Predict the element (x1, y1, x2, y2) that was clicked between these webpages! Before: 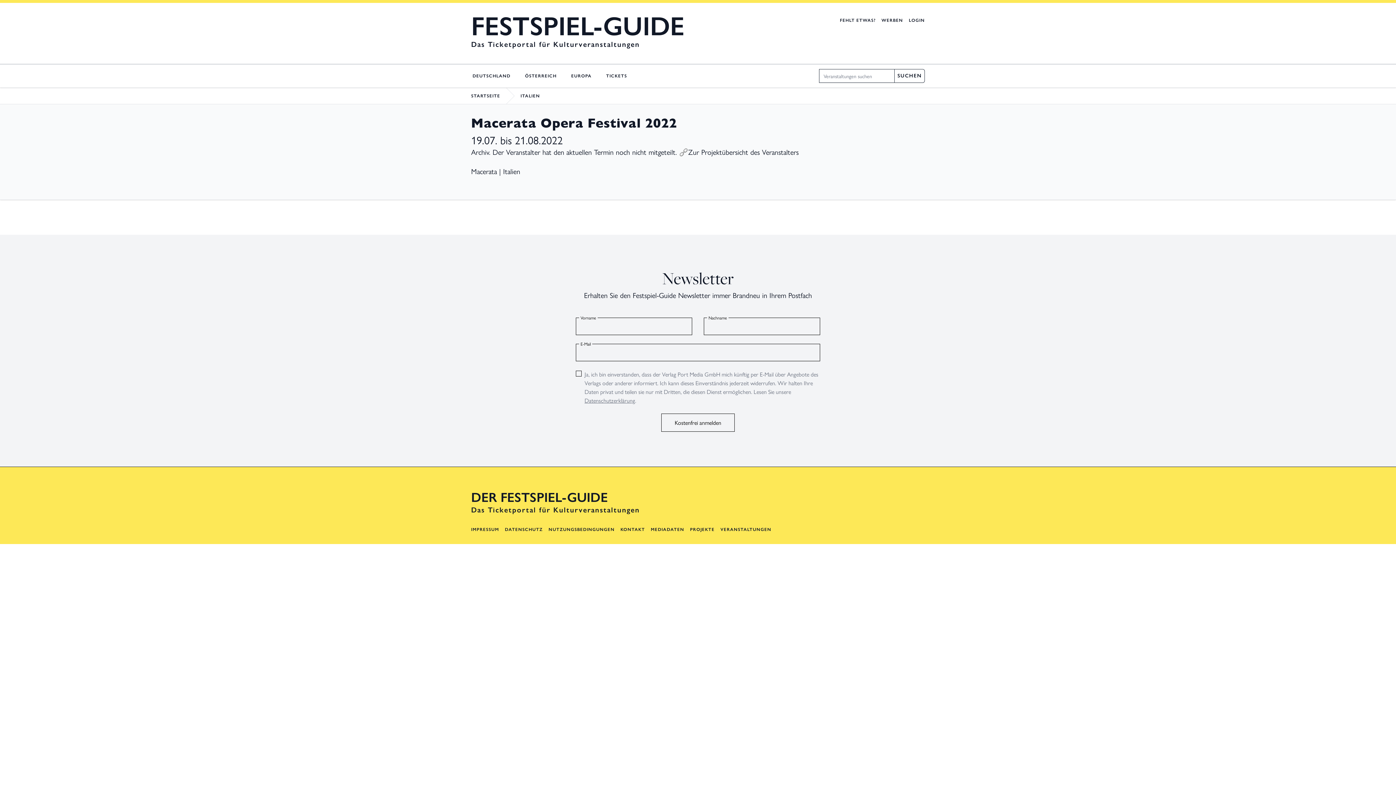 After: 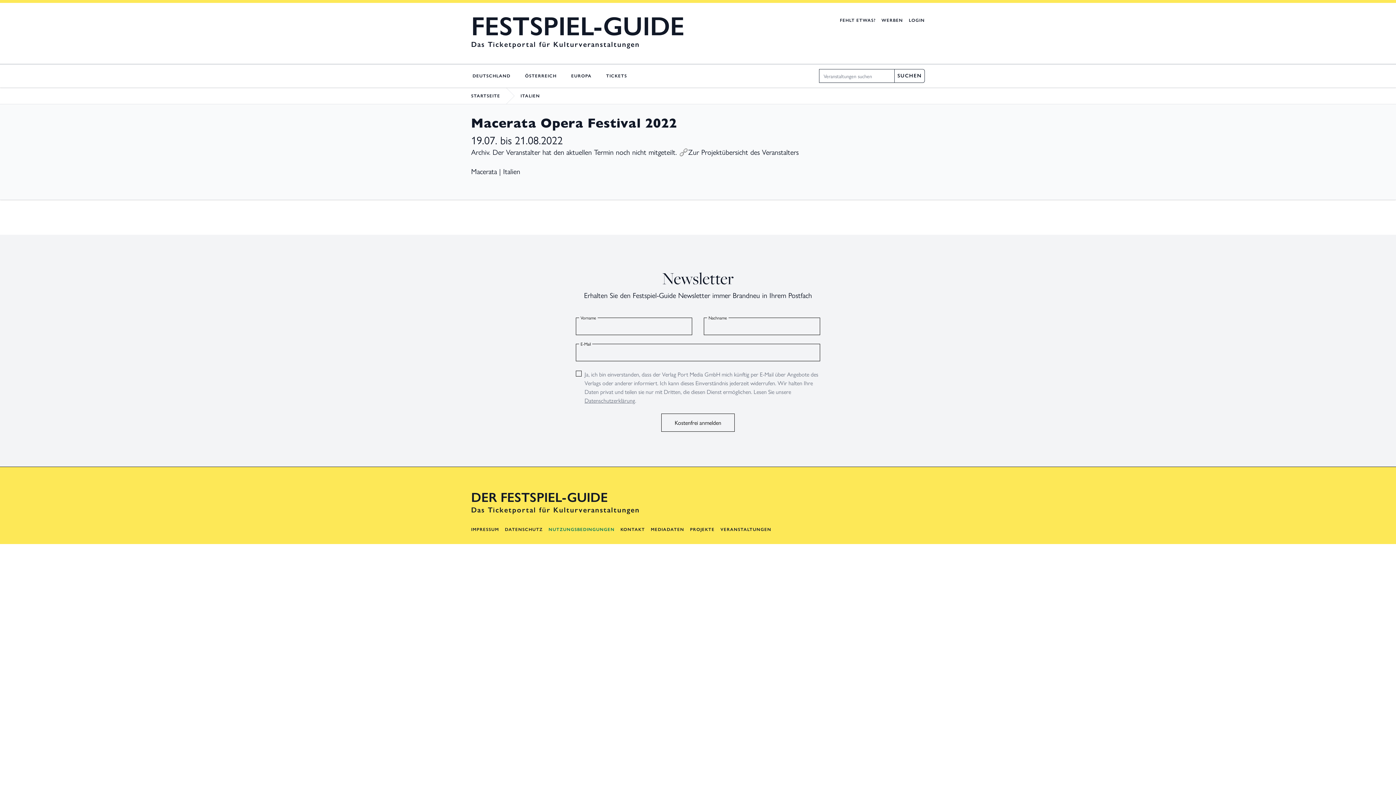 Action: label: NUTZUNGSBEDINGUNGEN bbox: (548, 527, 614, 532)